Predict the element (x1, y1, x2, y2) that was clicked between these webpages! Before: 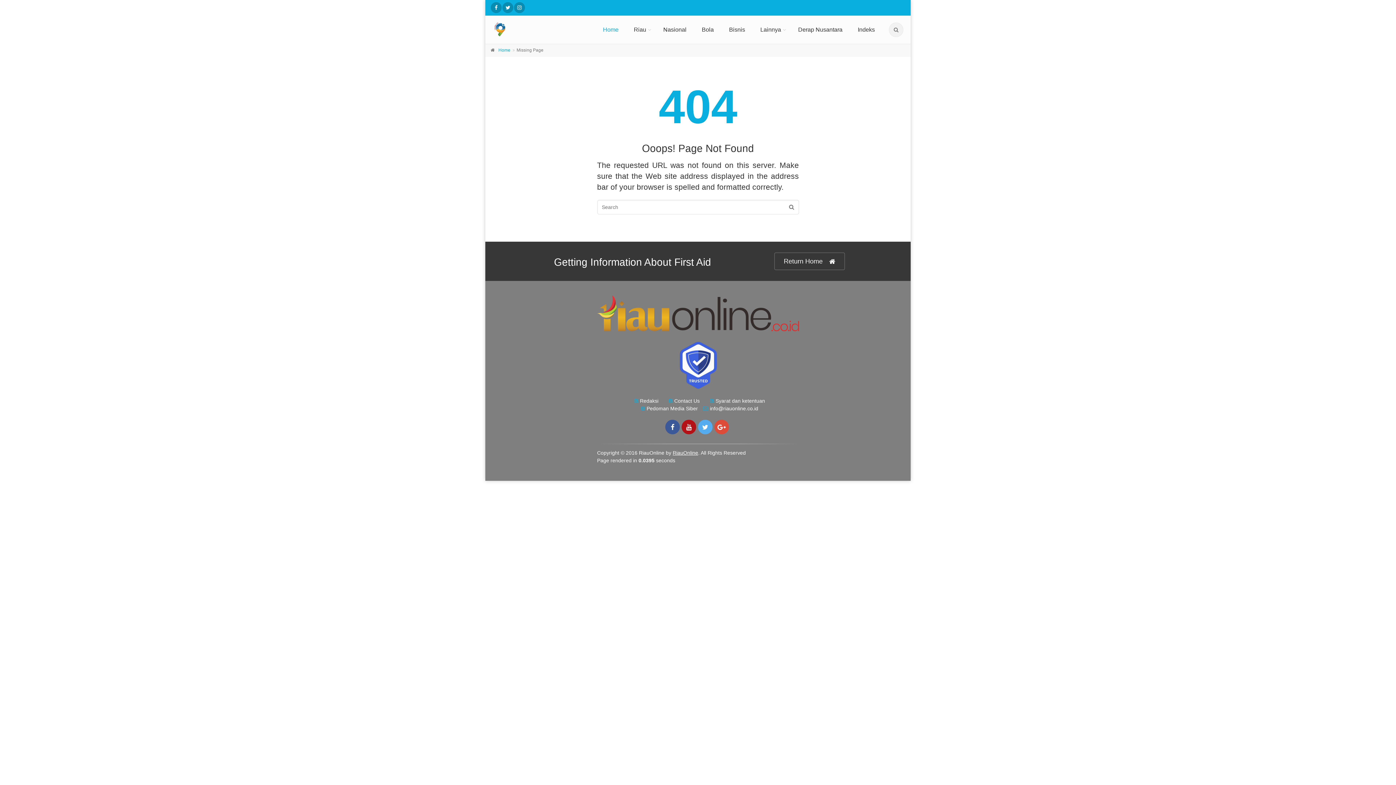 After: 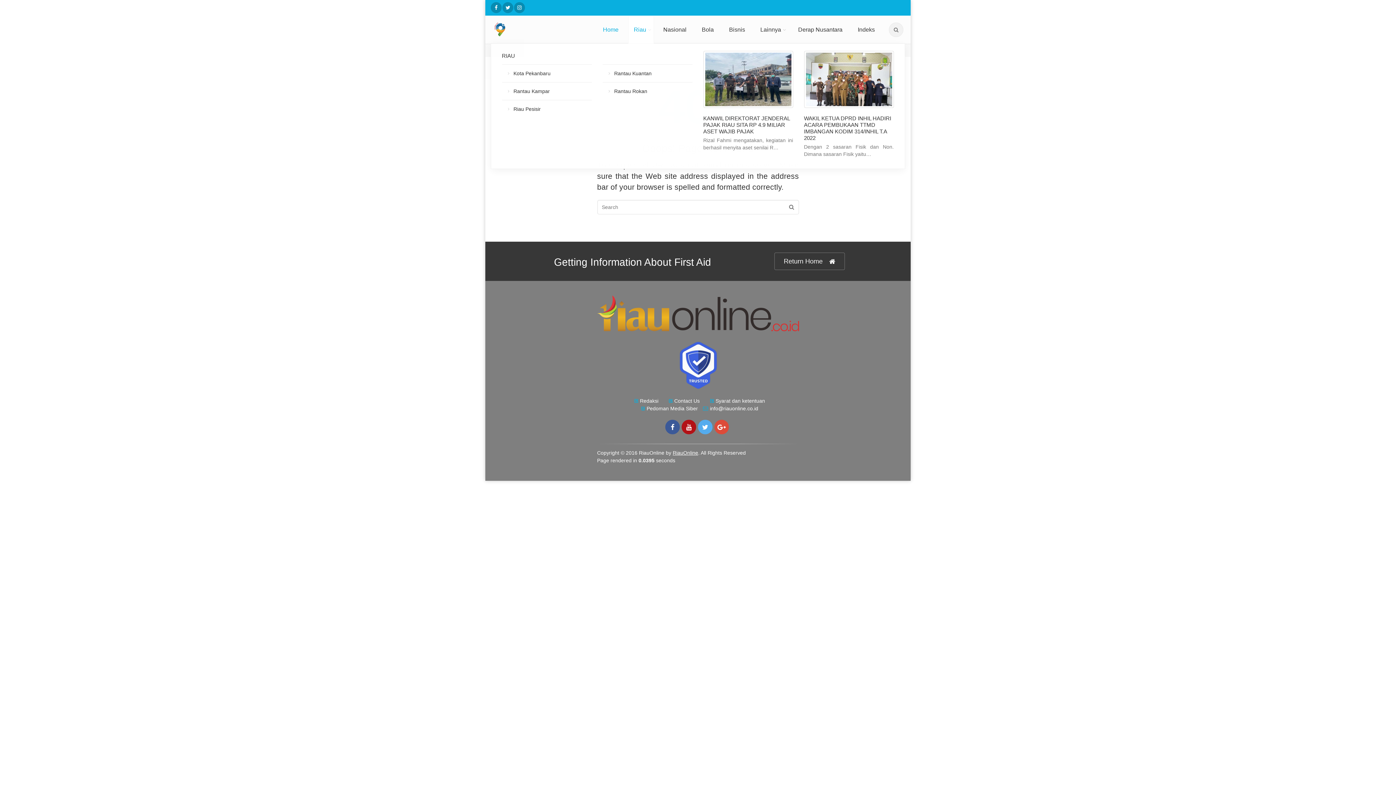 Action: label: Riau bbox: (628, 16, 654, 43)